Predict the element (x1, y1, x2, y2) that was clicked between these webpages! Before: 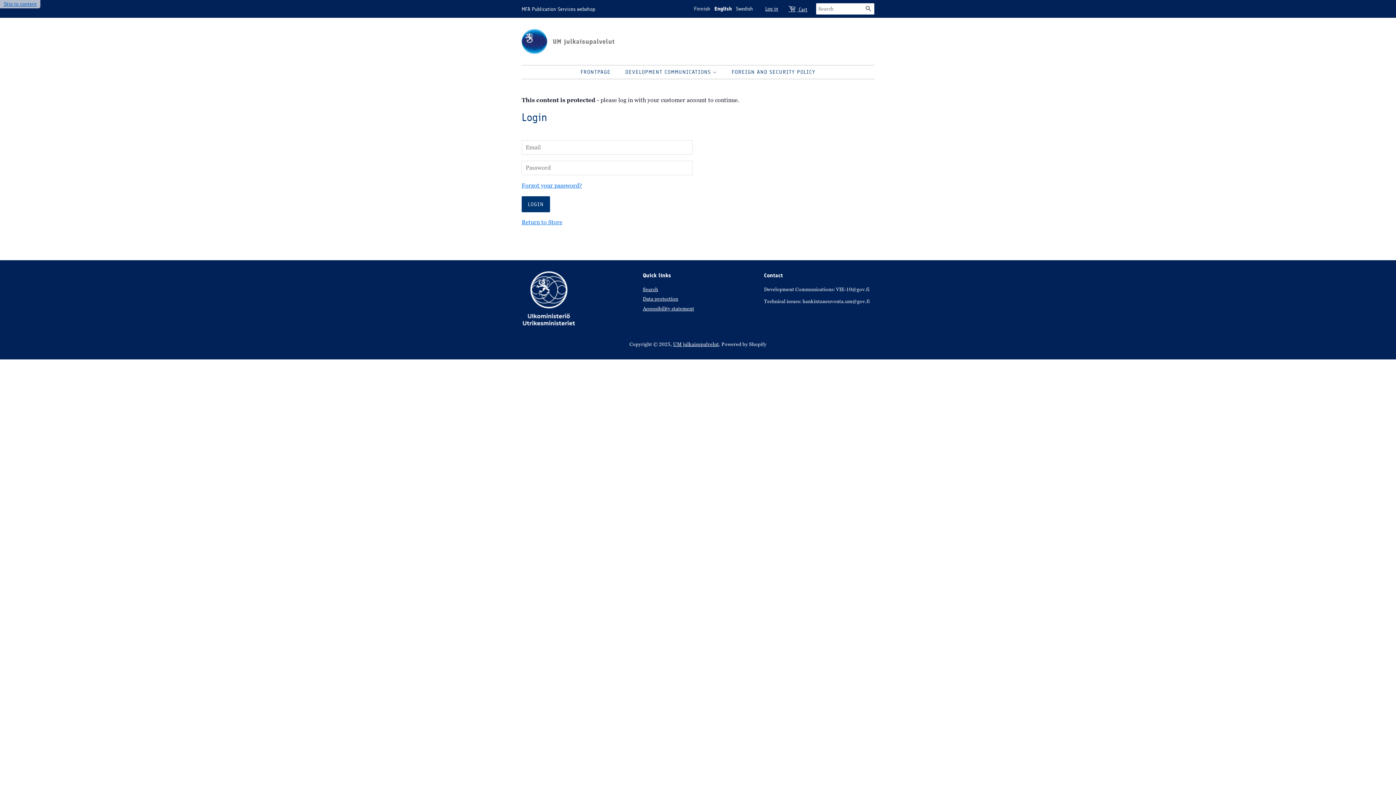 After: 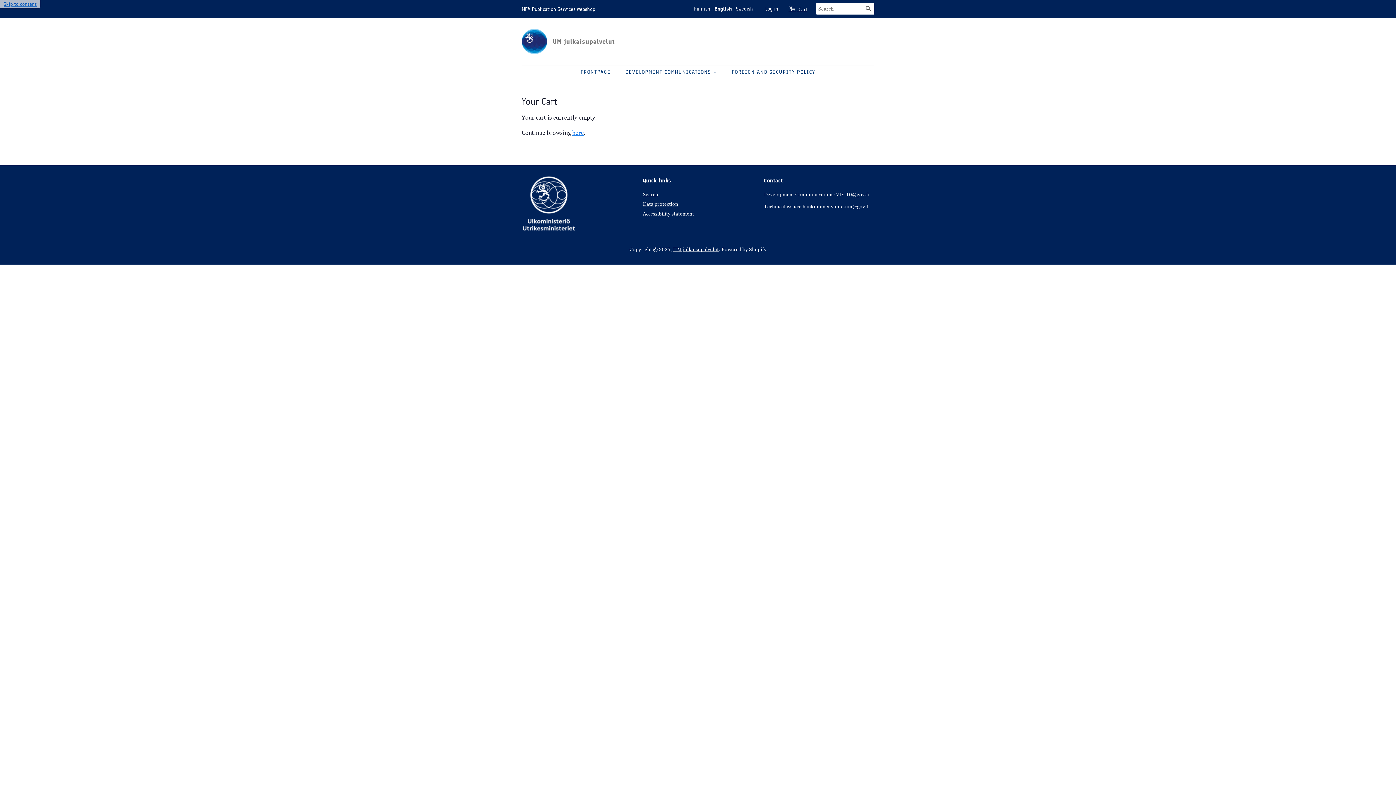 Action: bbox: (788, 2, 807, 14) label:  Cart